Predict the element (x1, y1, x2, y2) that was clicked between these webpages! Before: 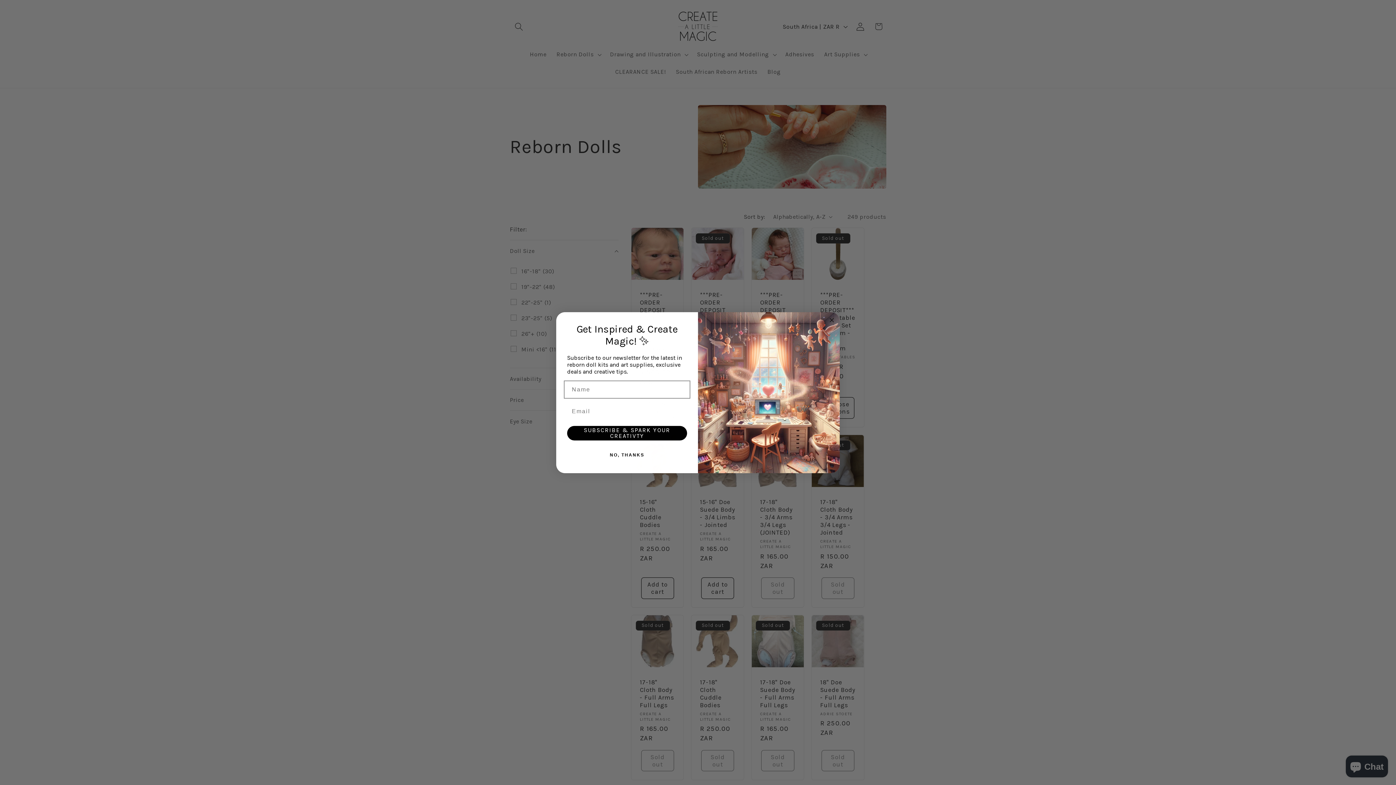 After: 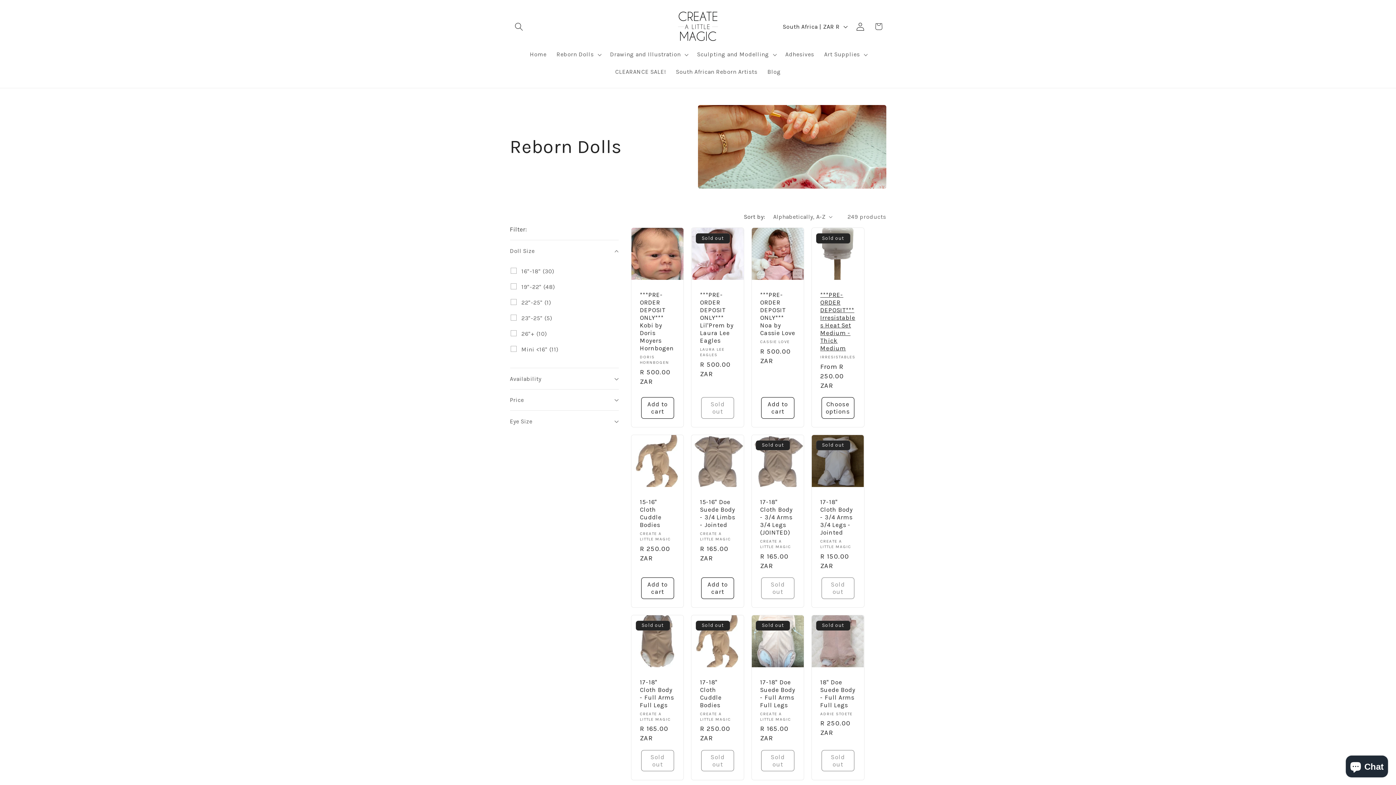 Action: bbox: (827, 319, 836, 328) label: Close dialog